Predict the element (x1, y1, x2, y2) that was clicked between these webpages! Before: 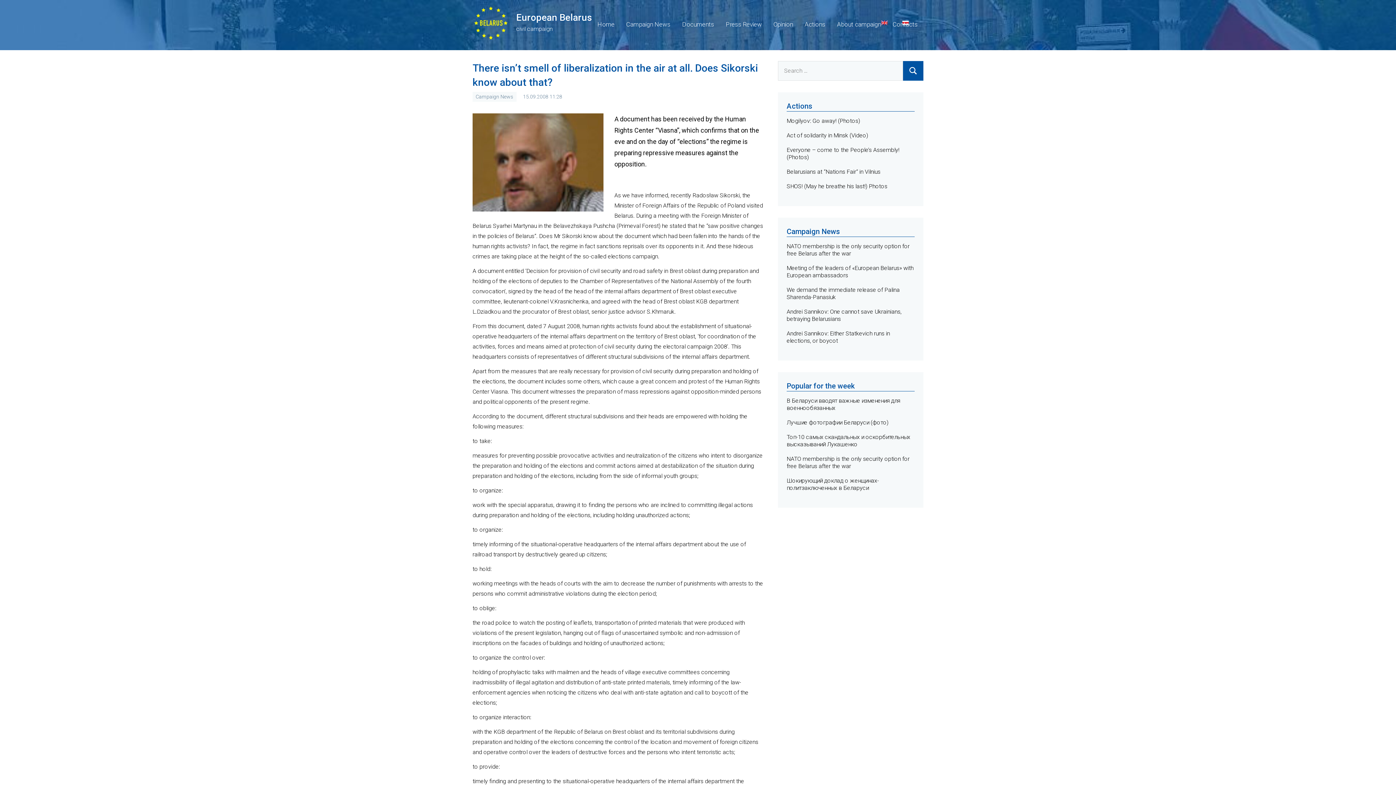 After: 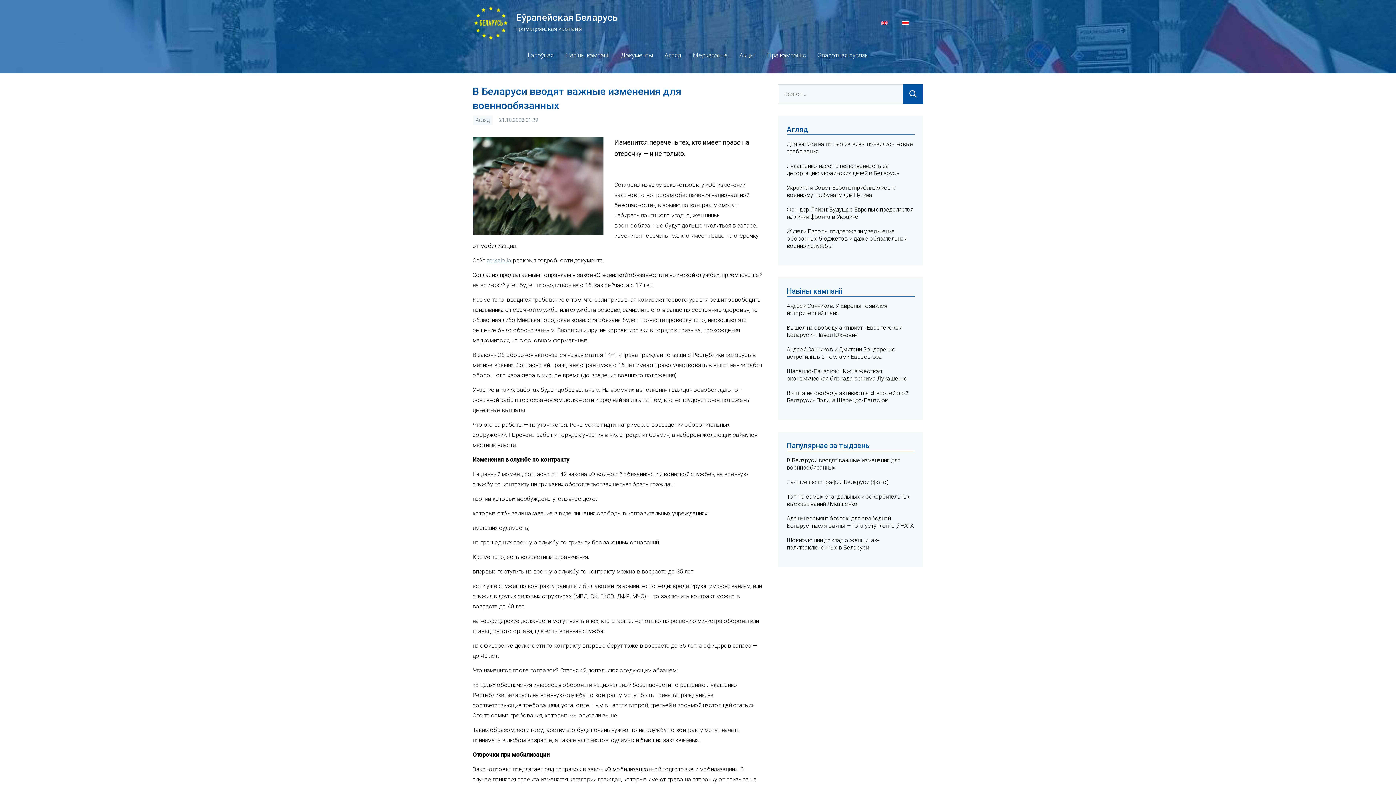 Action: bbox: (786, 397, 914, 412) label: В Беларуси вводят важные изменения для военнообязанных